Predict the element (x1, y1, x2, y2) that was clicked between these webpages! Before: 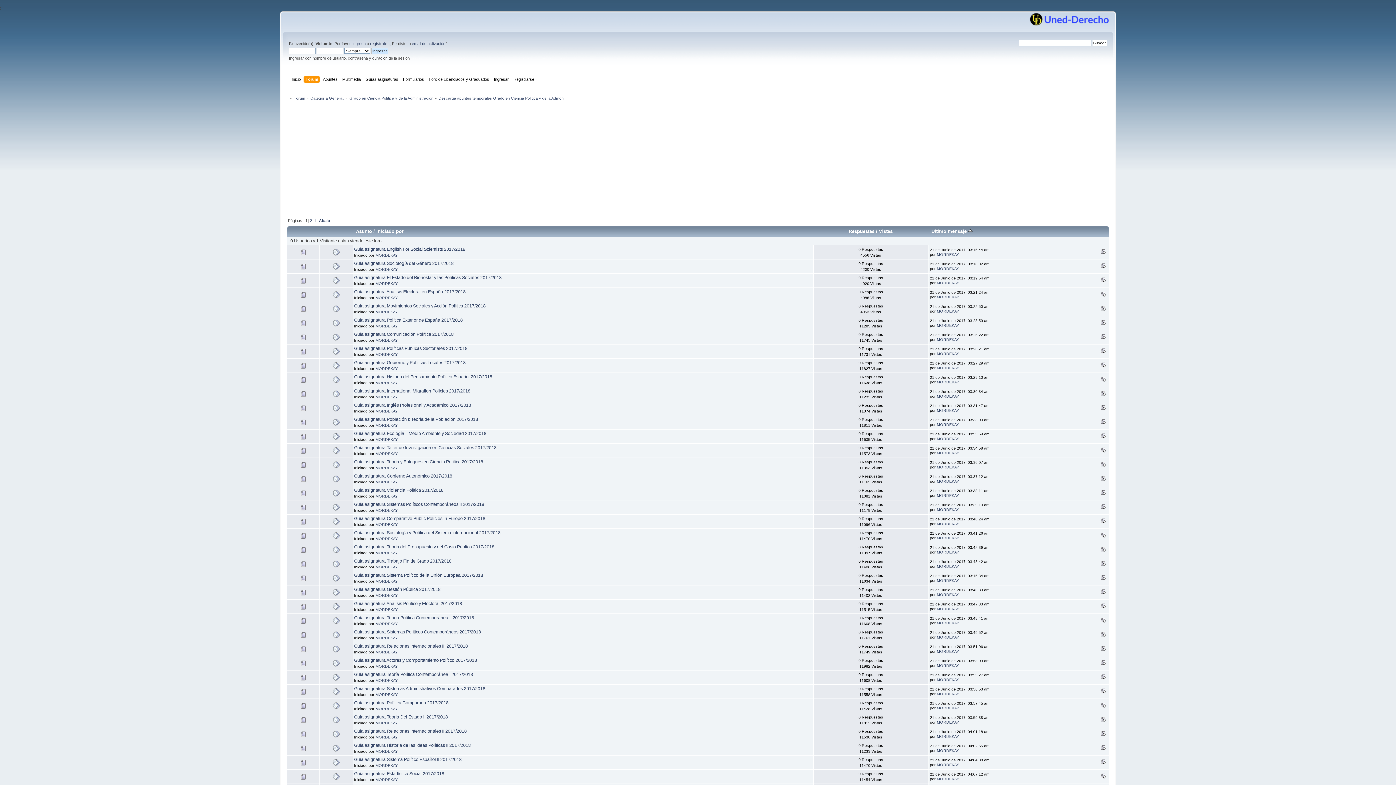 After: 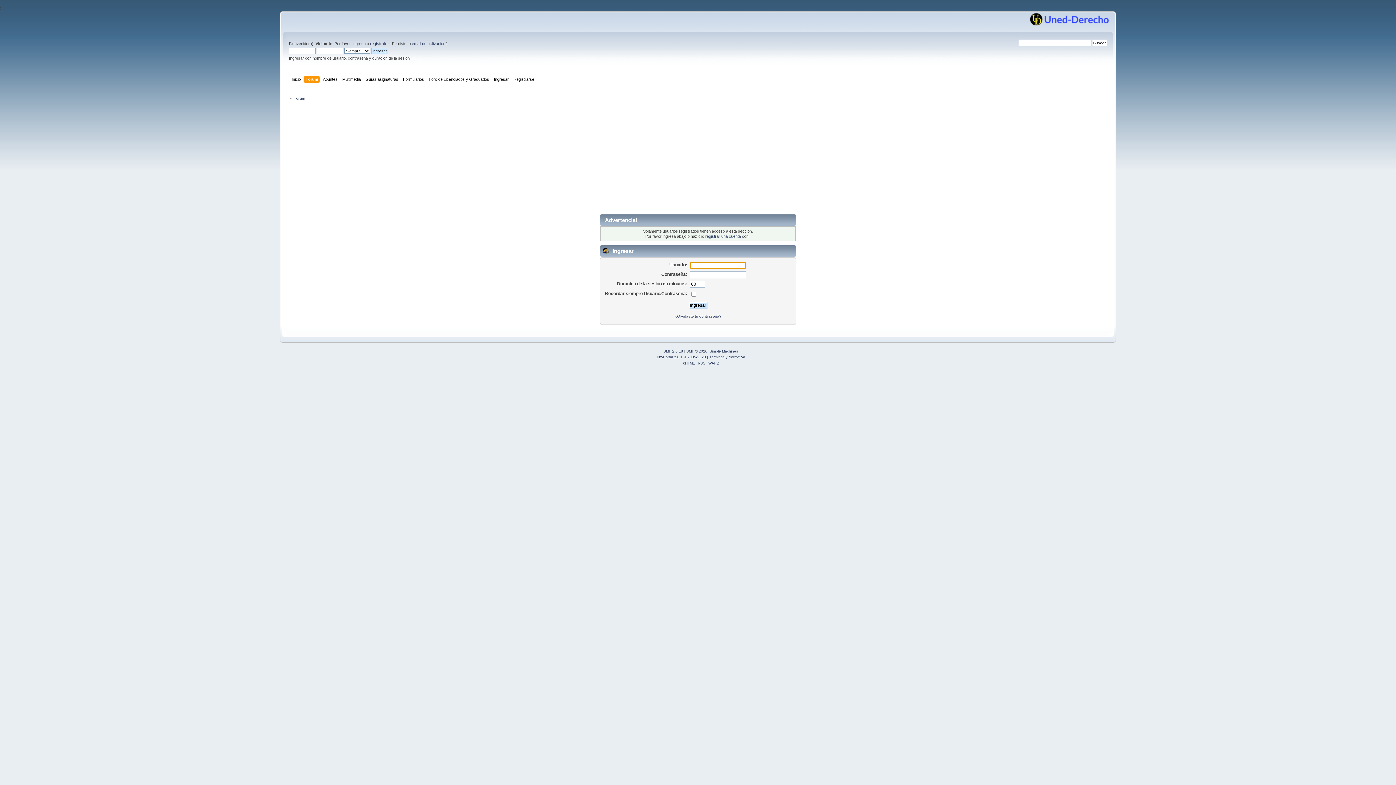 Action: bbox: (937, 337, 959, 341) label: MORDEKAY